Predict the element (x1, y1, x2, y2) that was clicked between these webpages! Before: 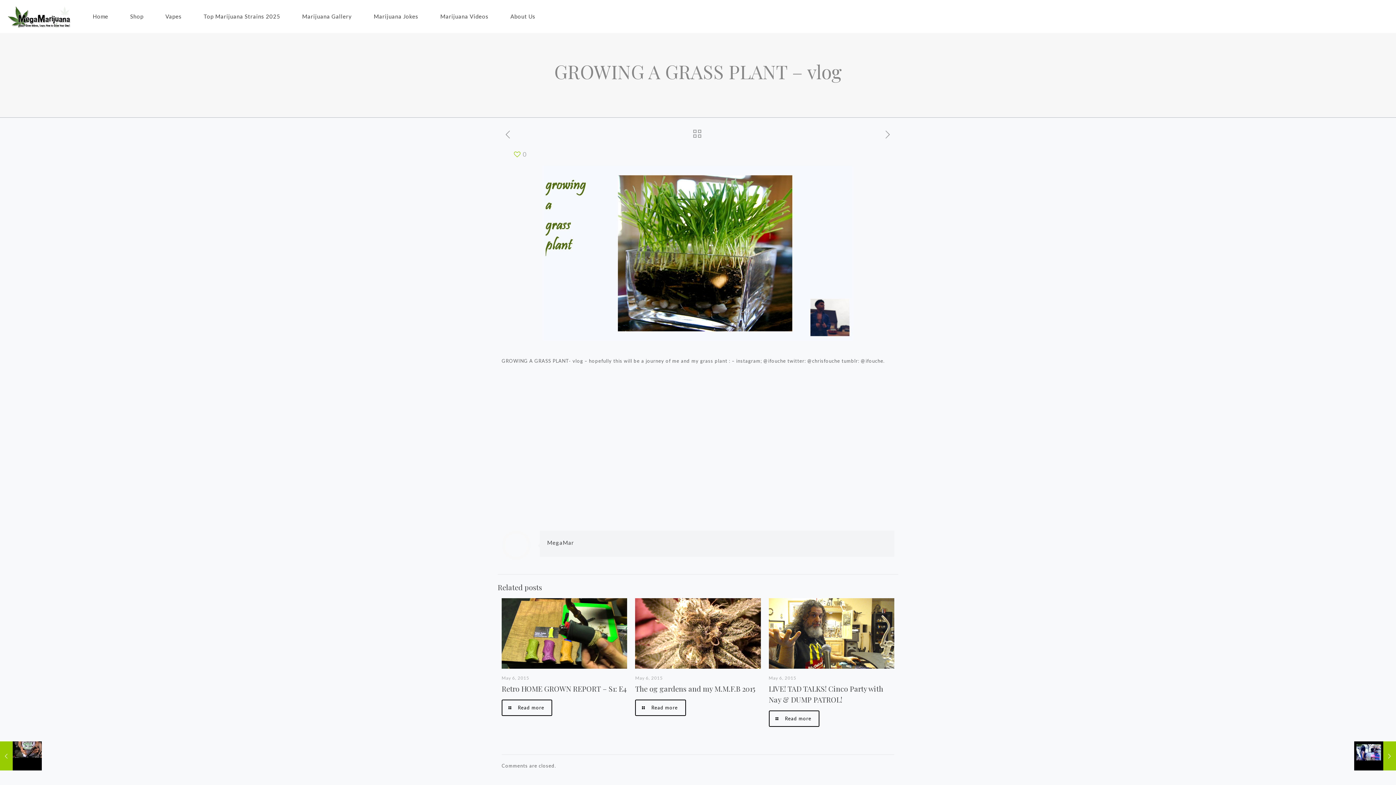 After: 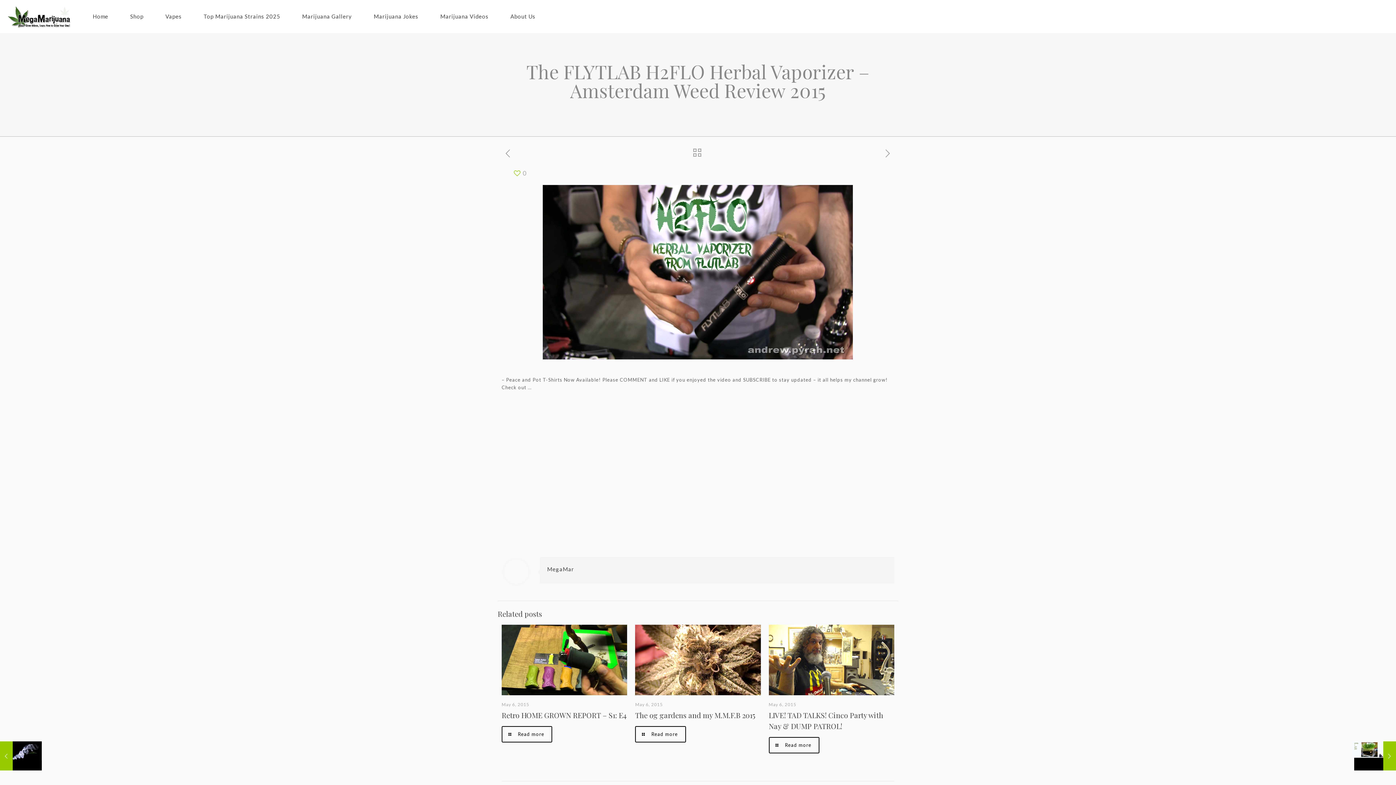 Action: bbox: (501, 128, 514, 140)